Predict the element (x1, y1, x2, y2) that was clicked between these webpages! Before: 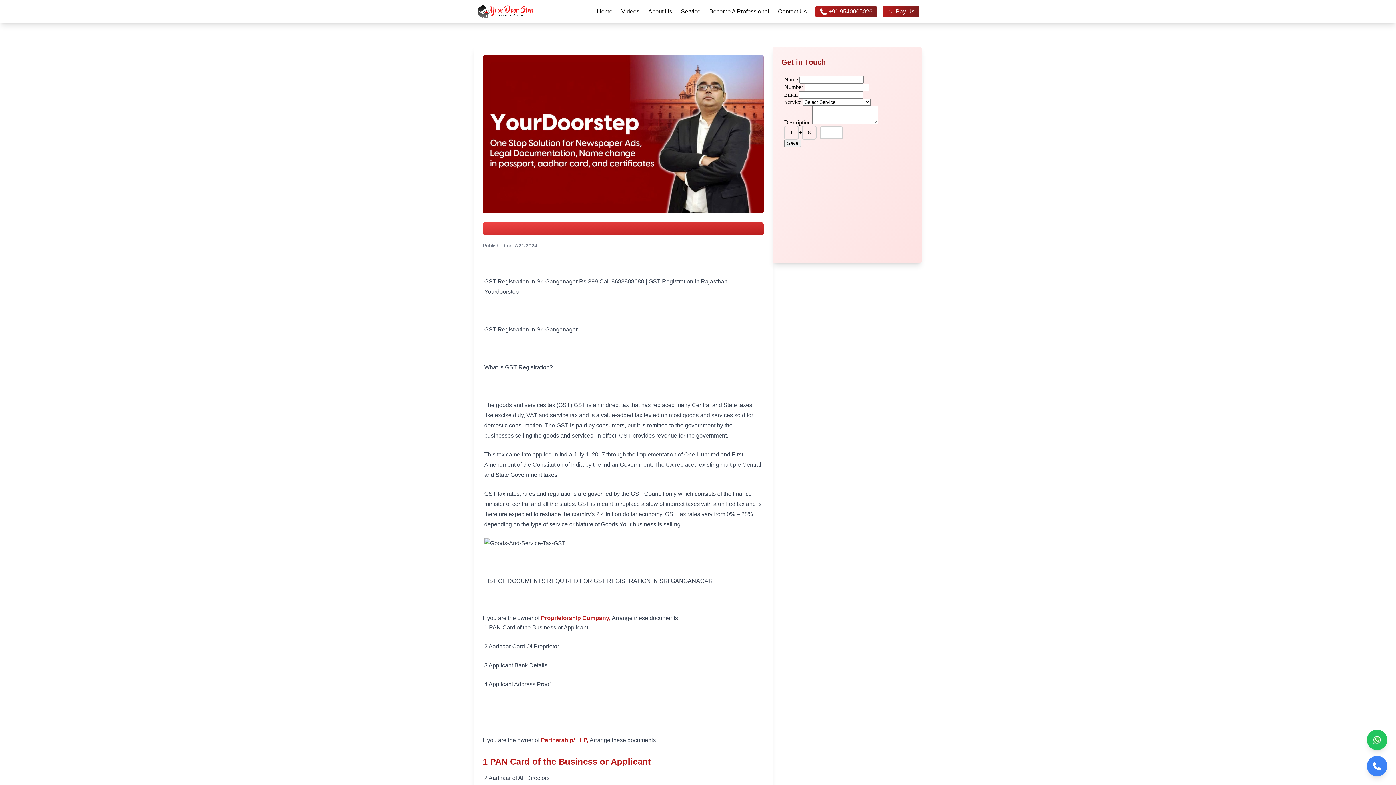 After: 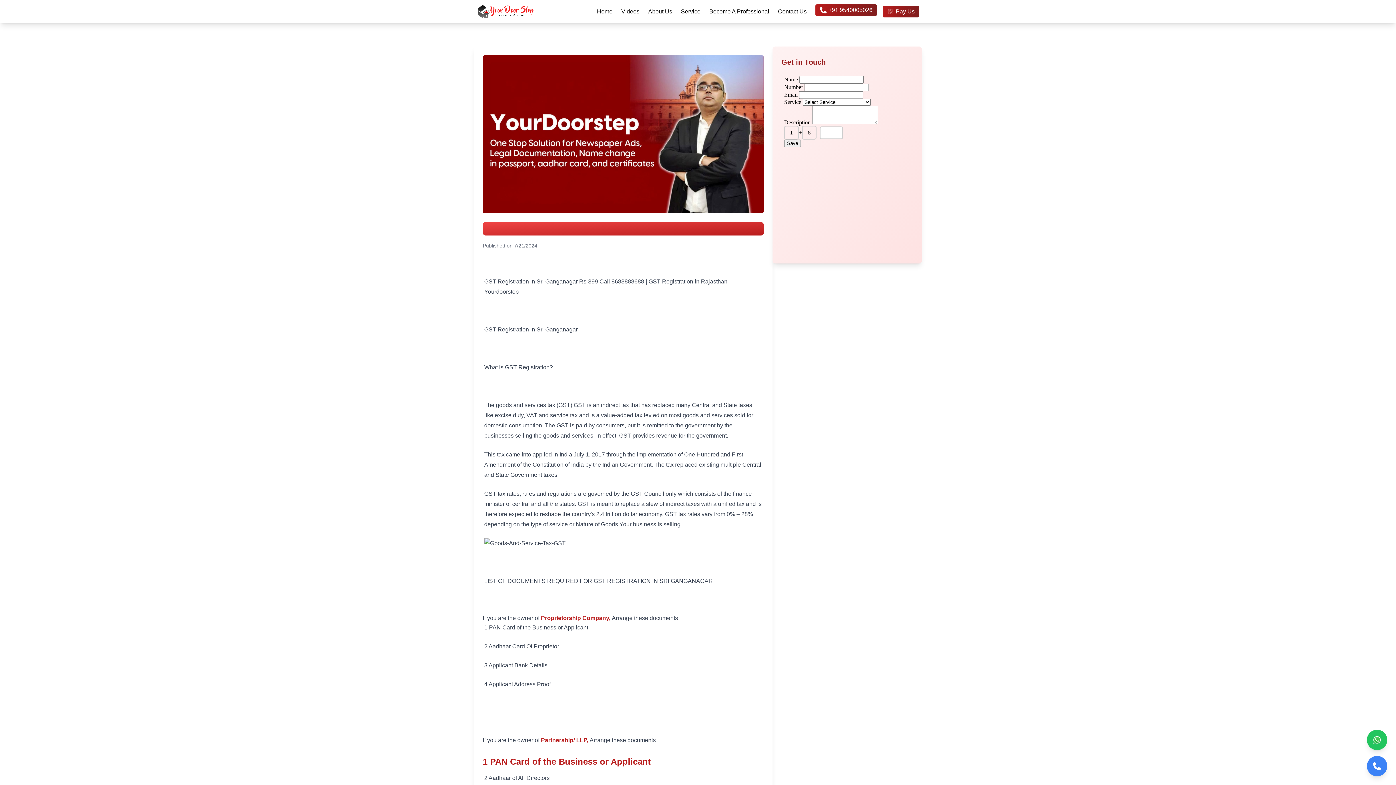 Action: label: +91 9540005026 bbox: (815, 5, 877, 17)